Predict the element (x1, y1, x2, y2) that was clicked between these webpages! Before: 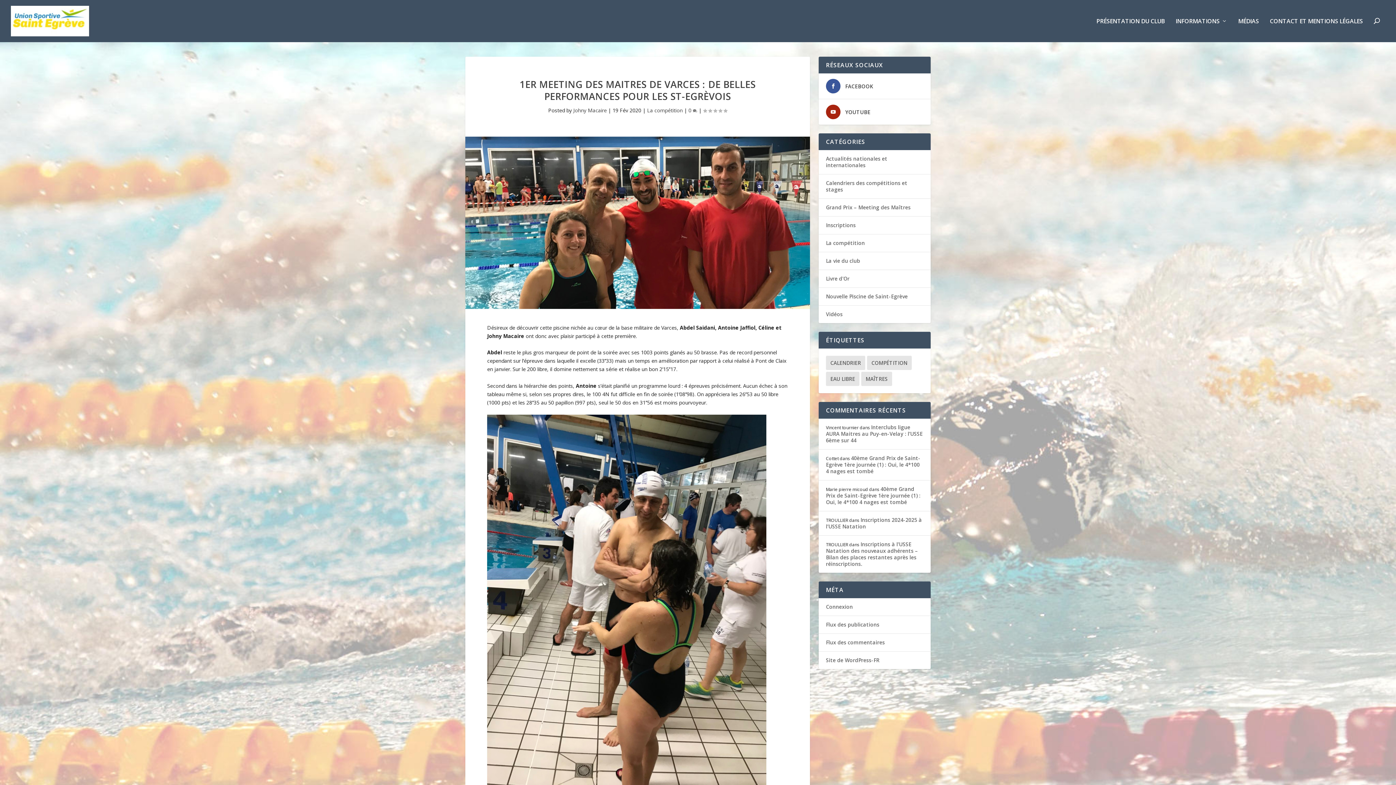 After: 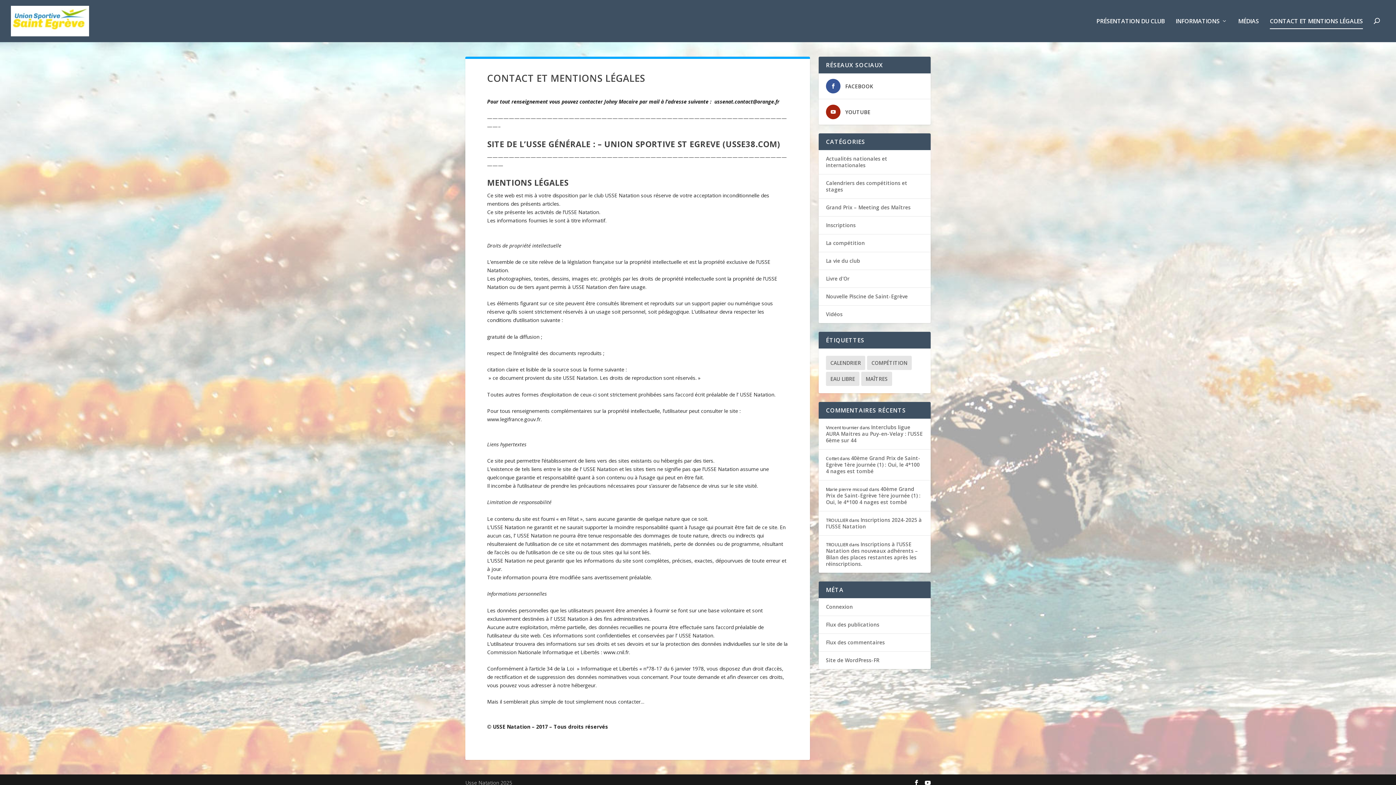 Action: label: CONTACT ET MENTIONS LÉGALES bbox: (1270, 18, 1363, 42)